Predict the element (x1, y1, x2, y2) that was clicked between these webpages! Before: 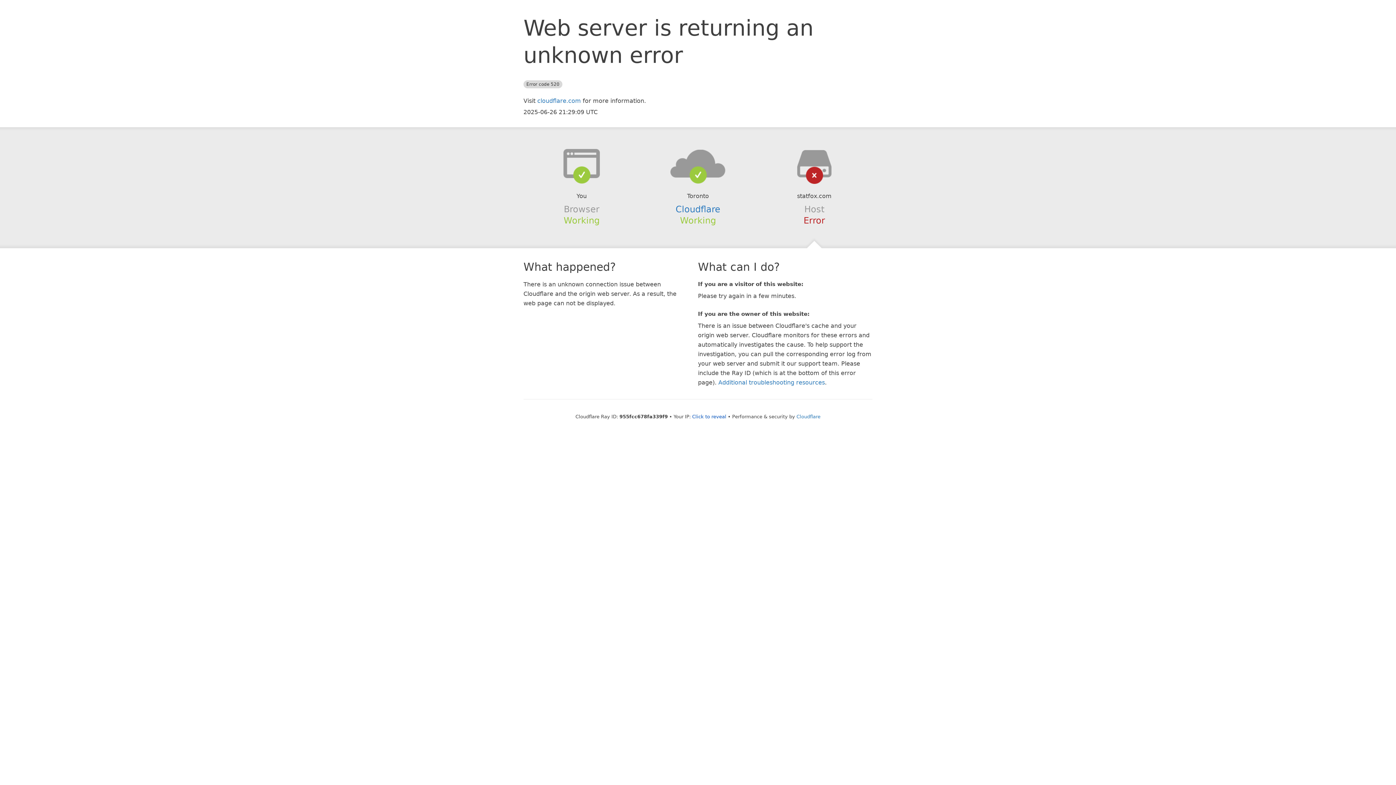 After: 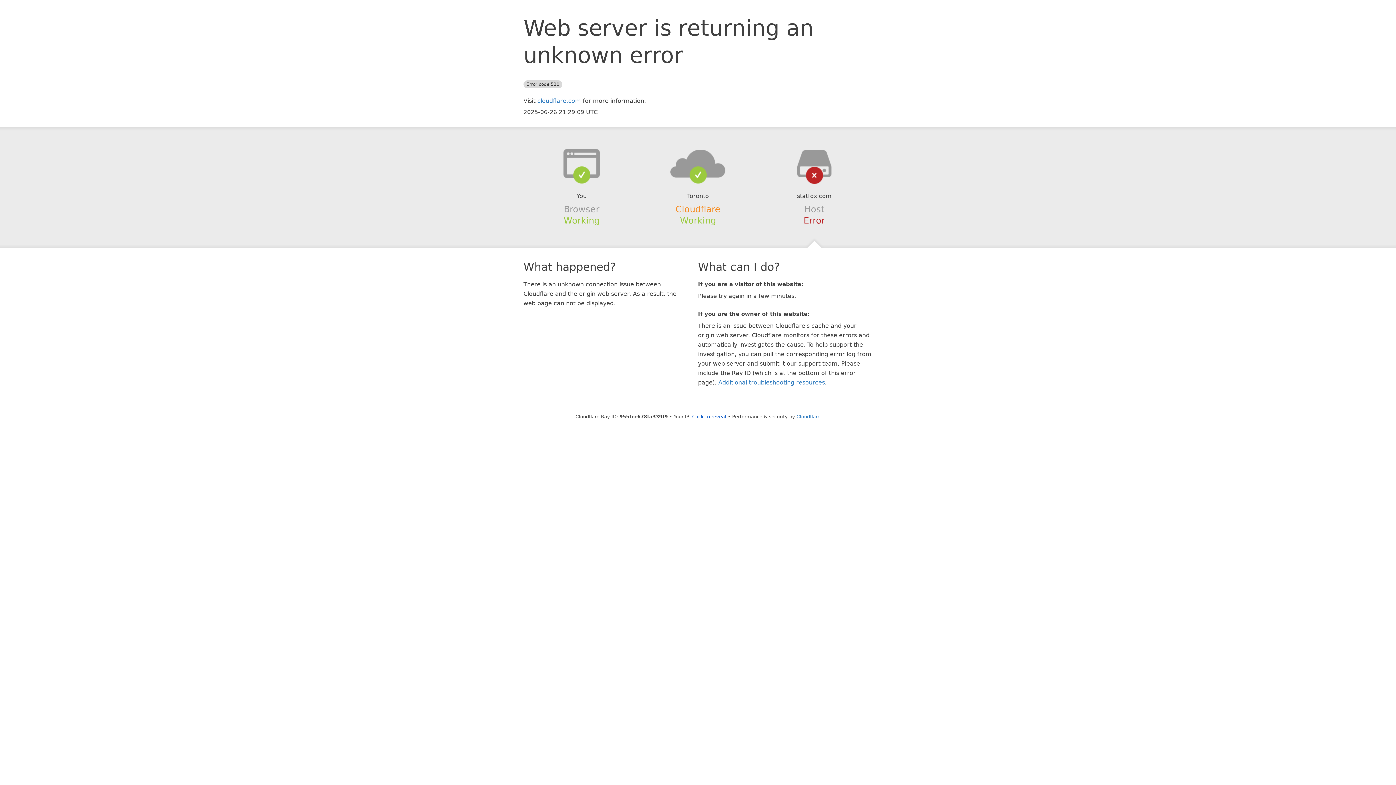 Action: label: Cloudflare bbox: (675, 204, 720, 214)